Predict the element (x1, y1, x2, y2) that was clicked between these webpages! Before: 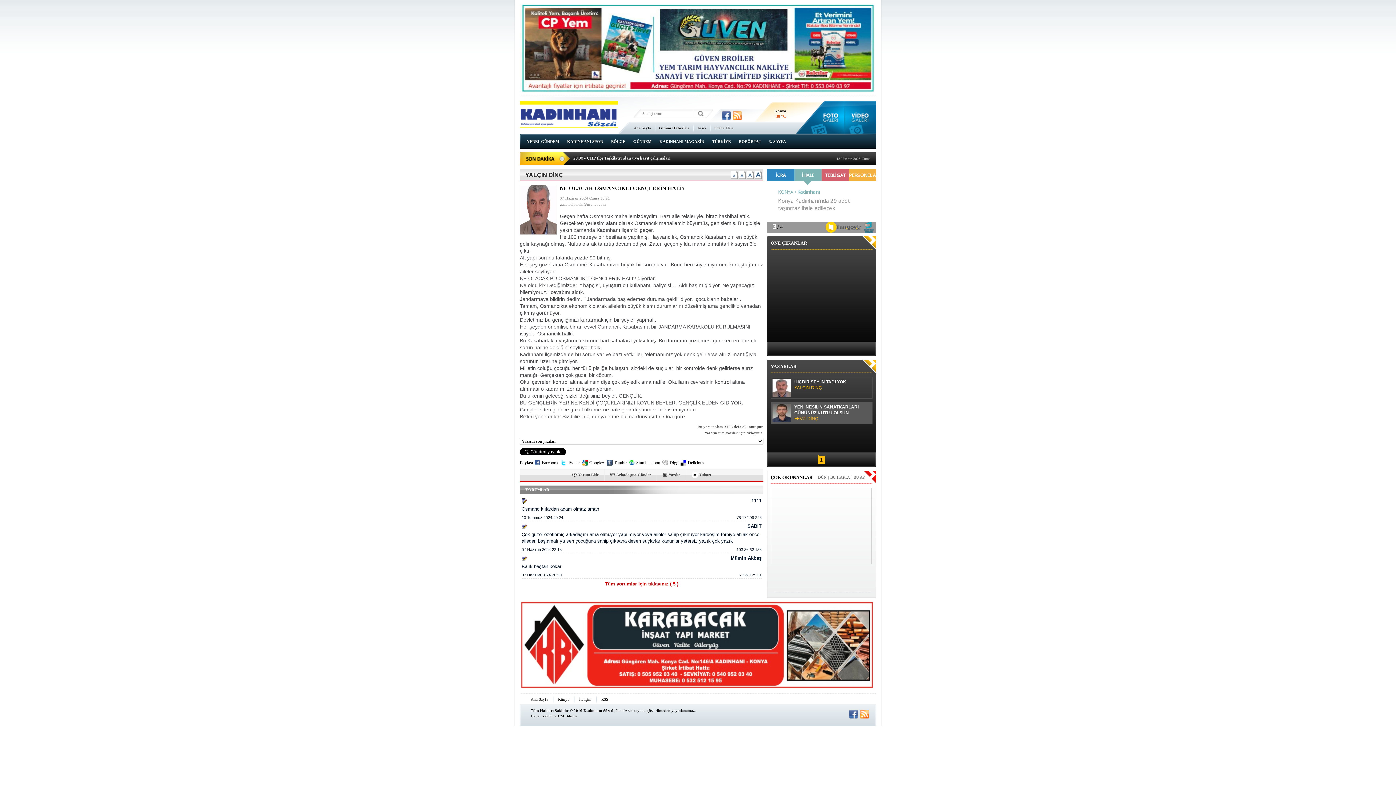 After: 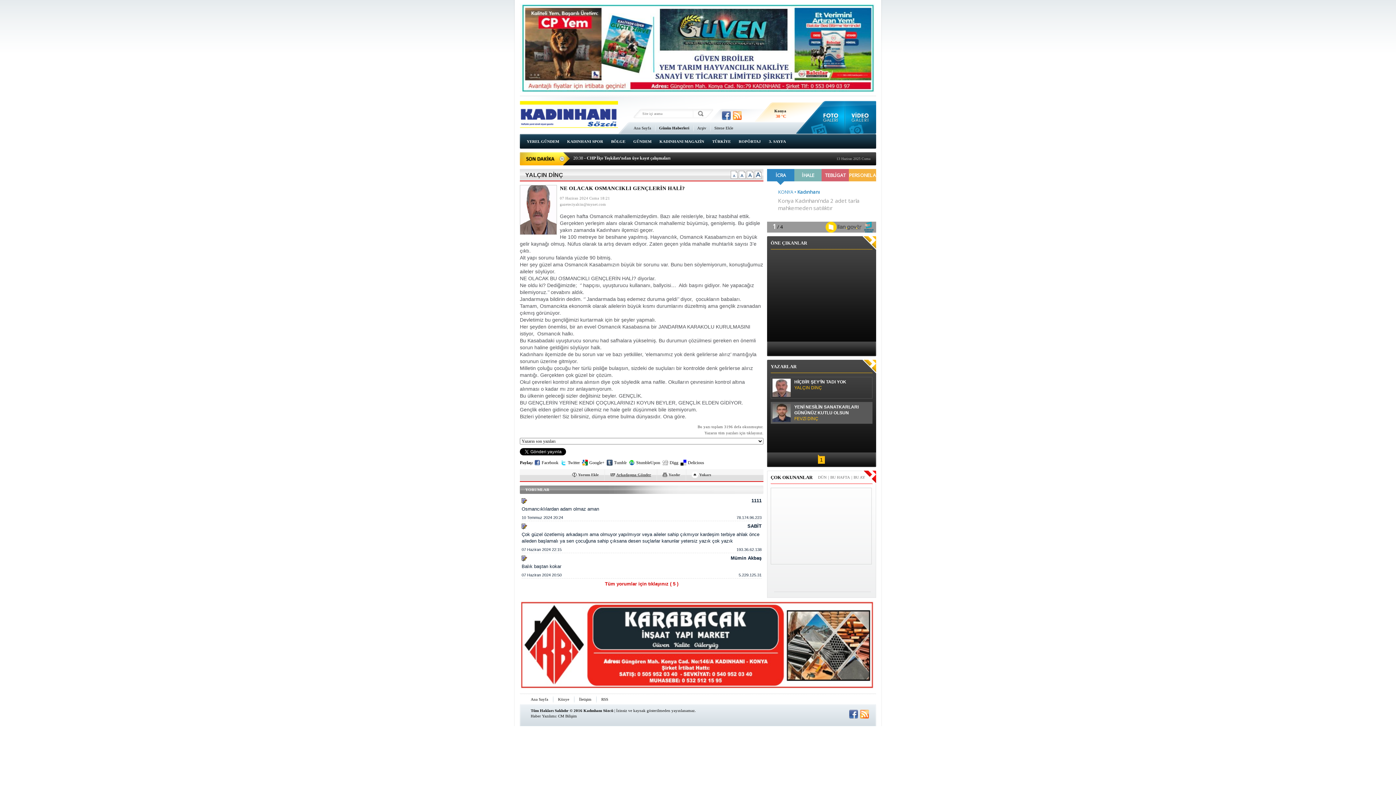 Action: label: Arkadaşına Gönder bbox: (616, 472, 651, 477)